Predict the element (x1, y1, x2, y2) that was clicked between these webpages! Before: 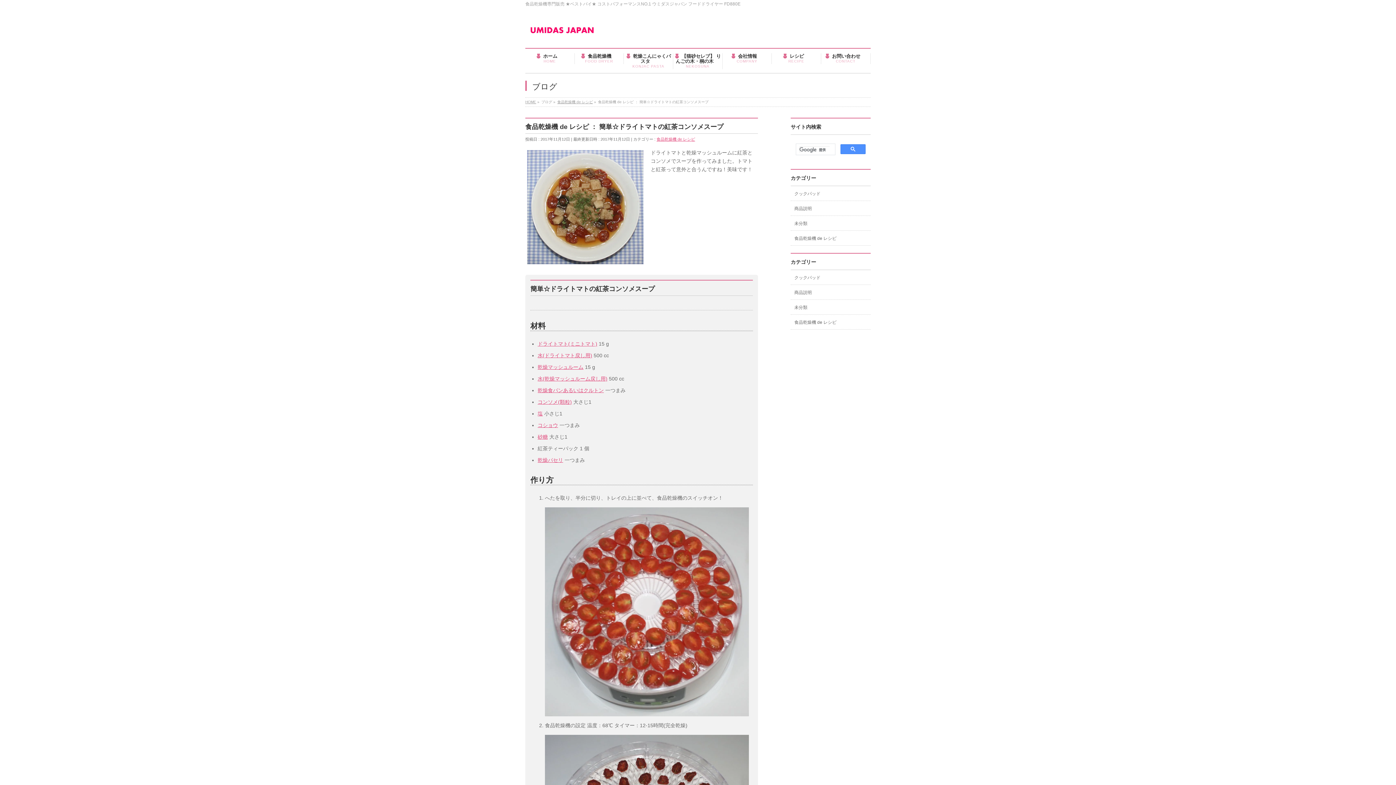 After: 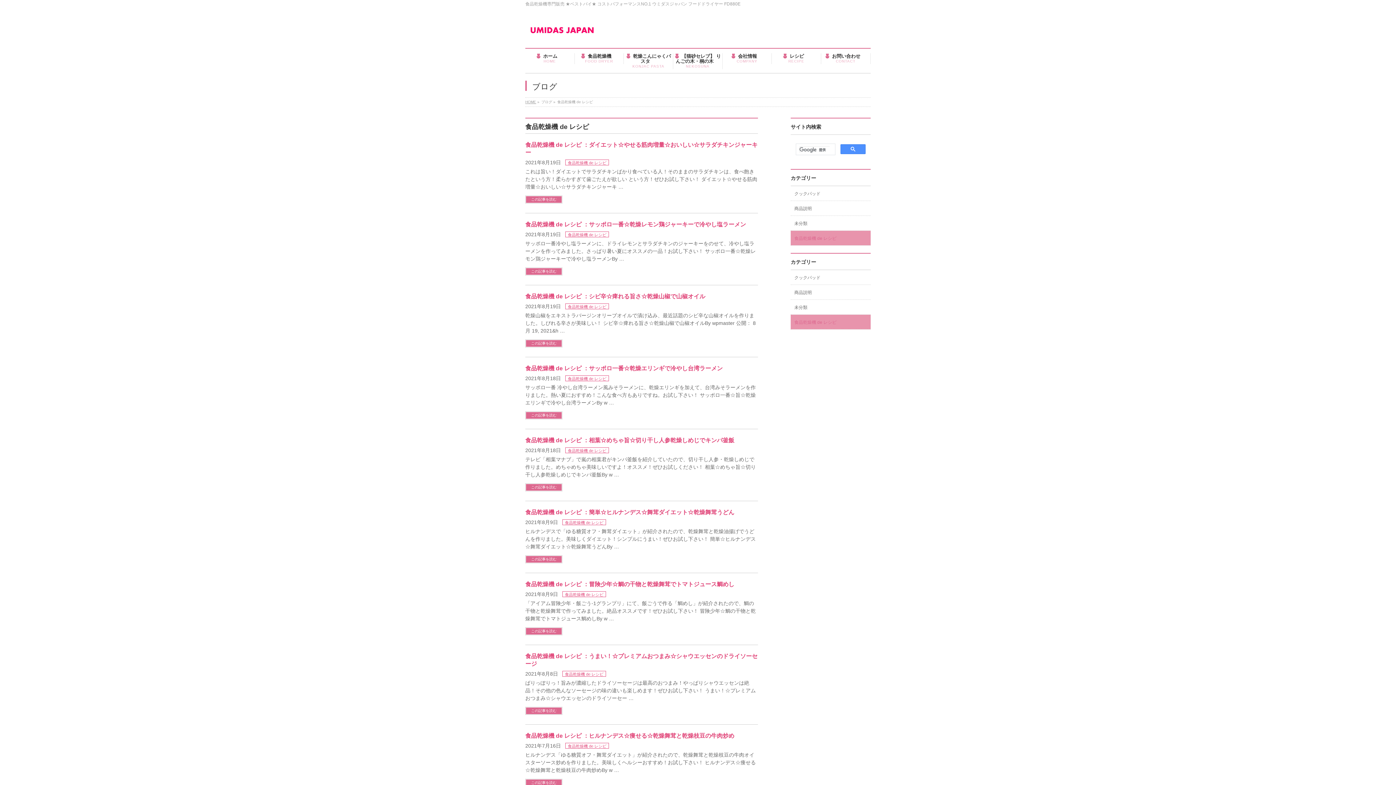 Action: bbox: (557, 99, 593, 103) label: 食品乾燥機 de レシピ